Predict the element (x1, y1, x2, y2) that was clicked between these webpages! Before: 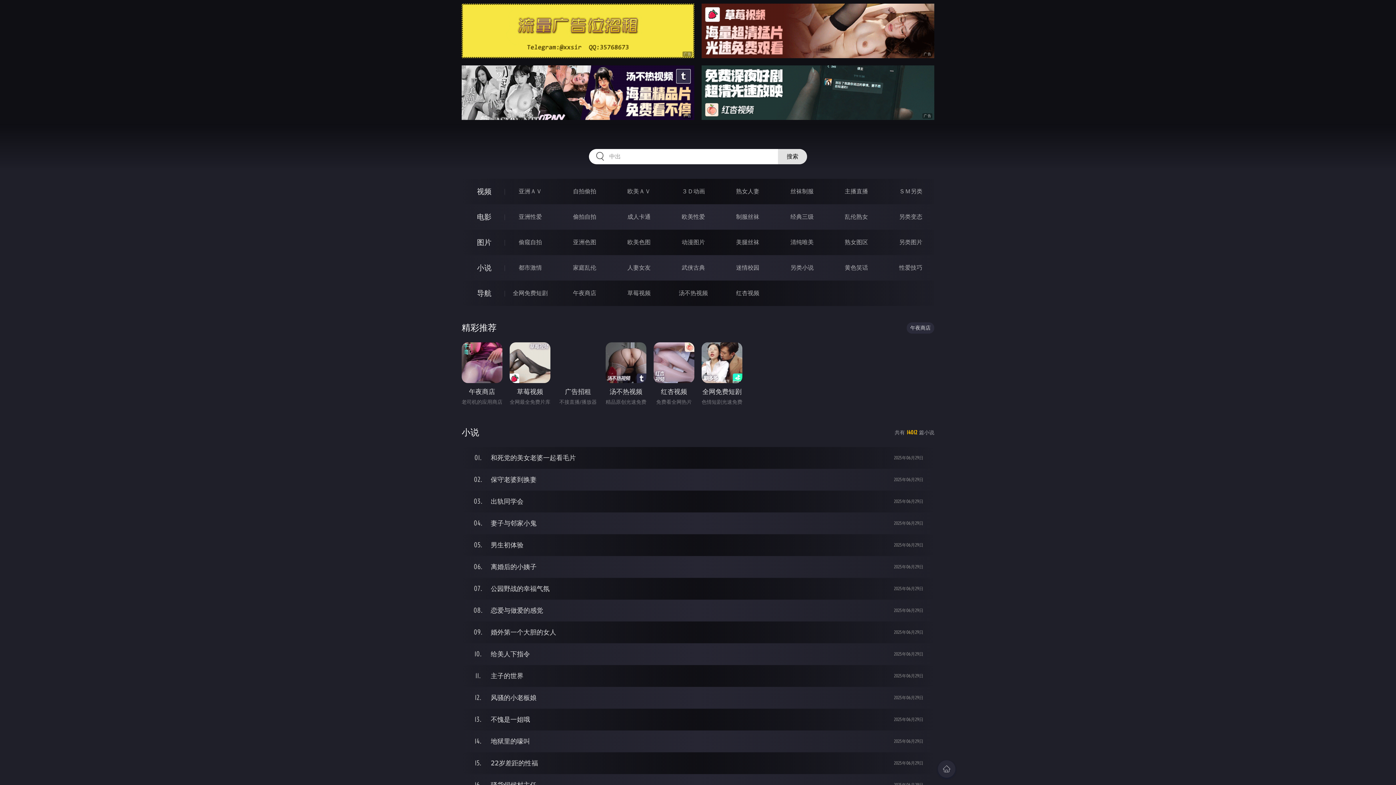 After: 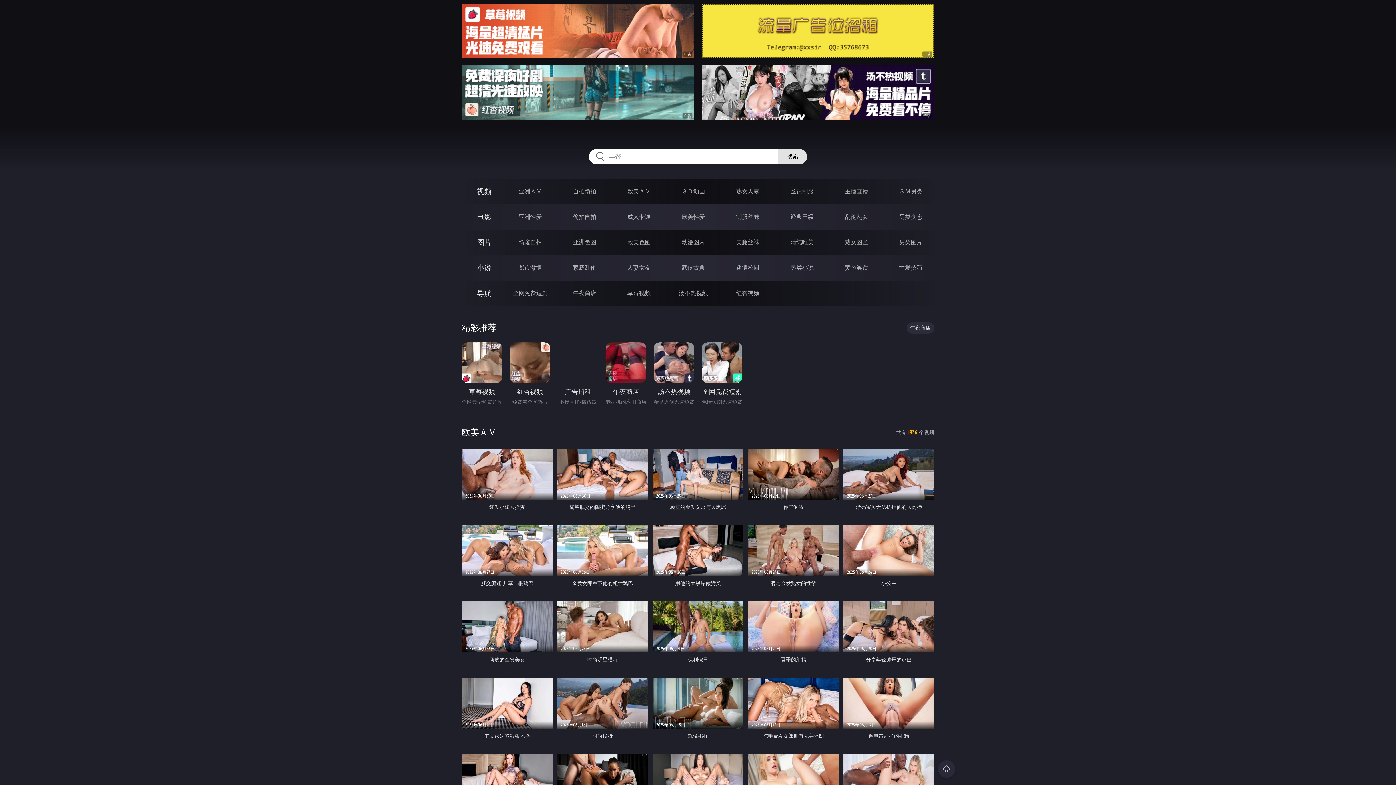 Action: label: 欧美ＡＶ bbox: (627, 188, 650, 194)